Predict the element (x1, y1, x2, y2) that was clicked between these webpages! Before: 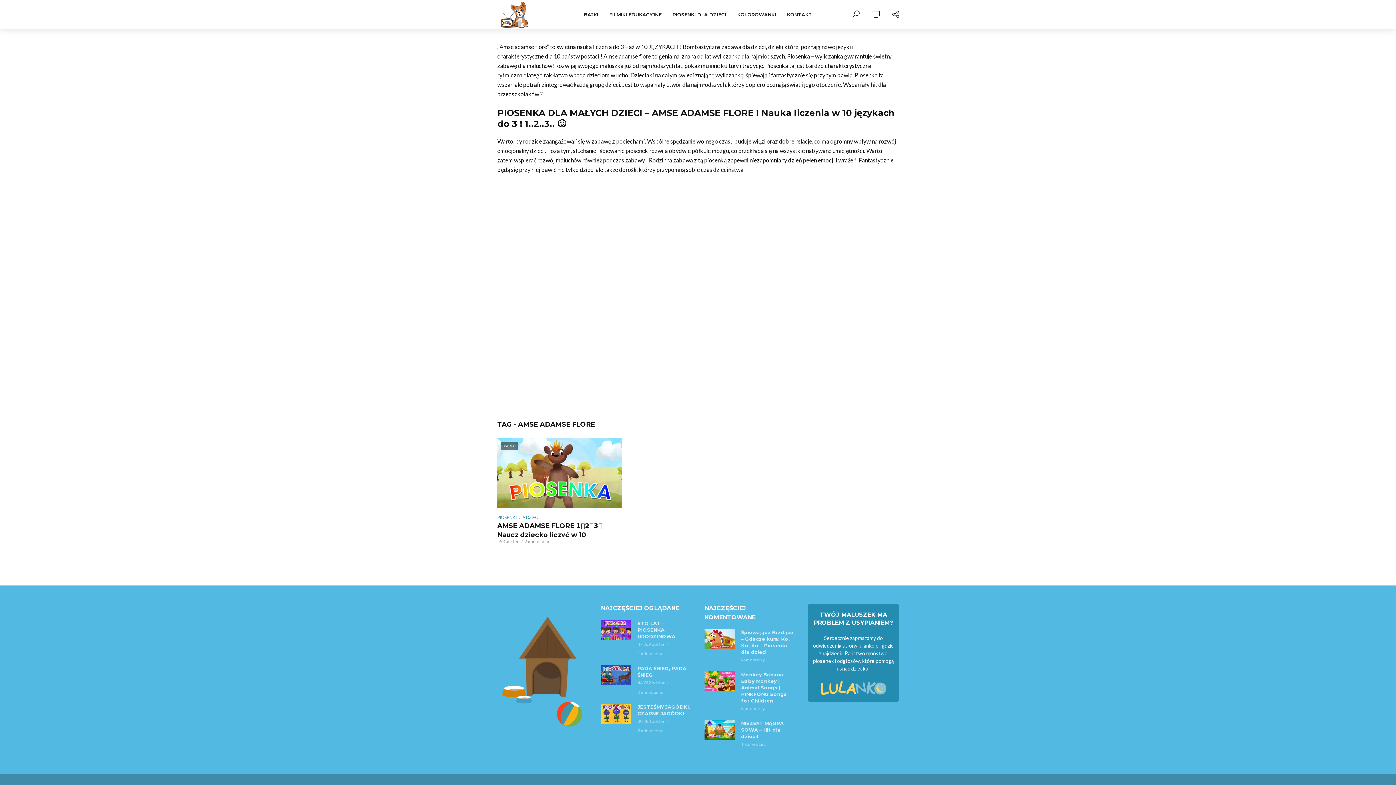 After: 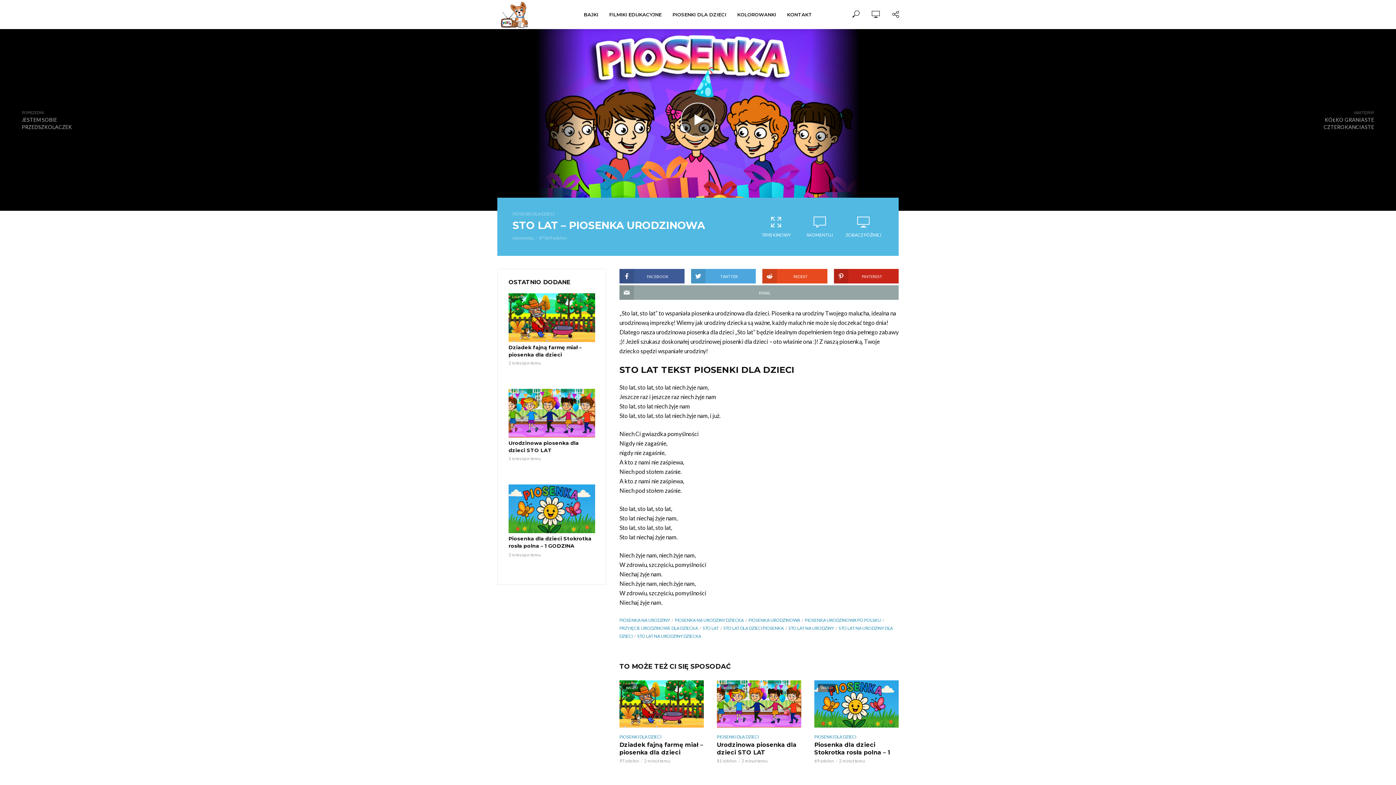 Action: bbox: (601, 620, 631, 640)